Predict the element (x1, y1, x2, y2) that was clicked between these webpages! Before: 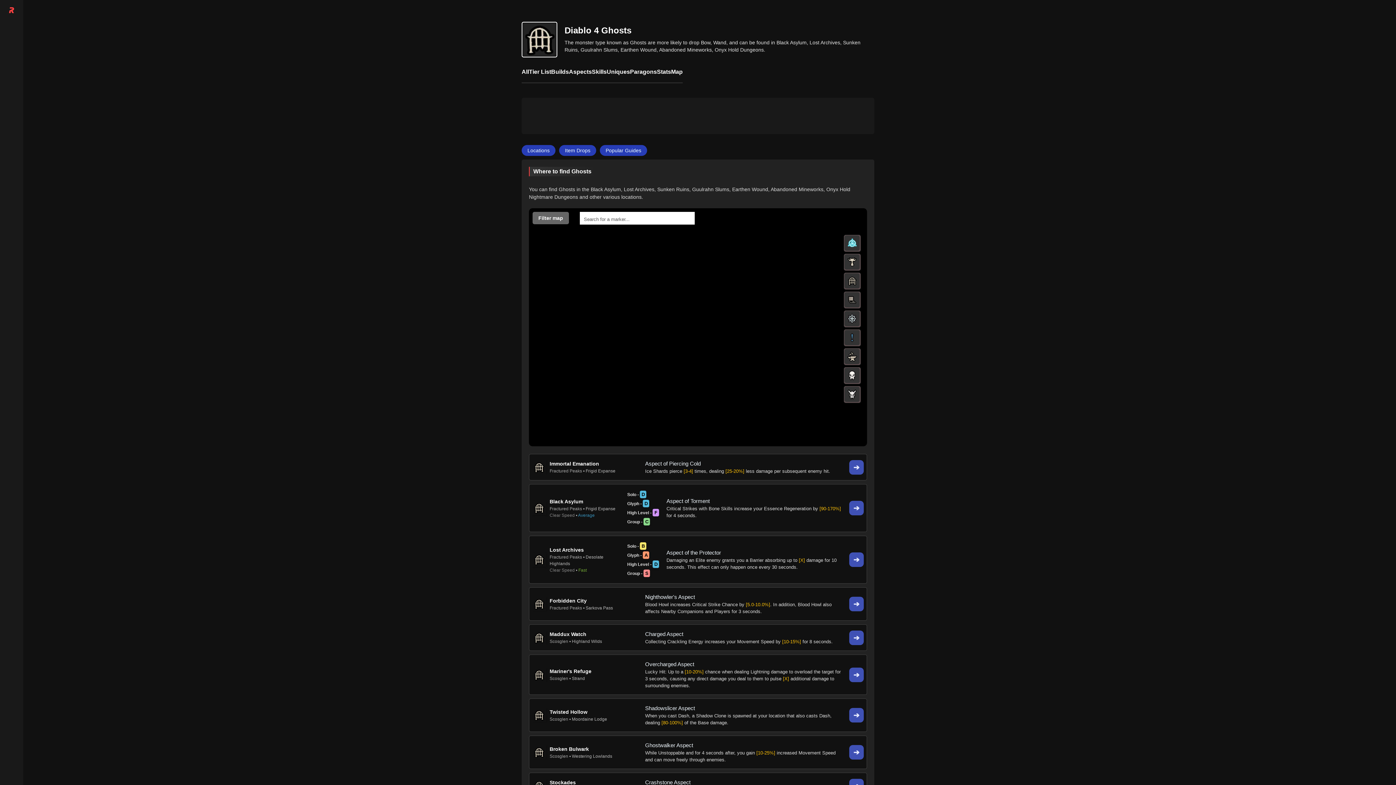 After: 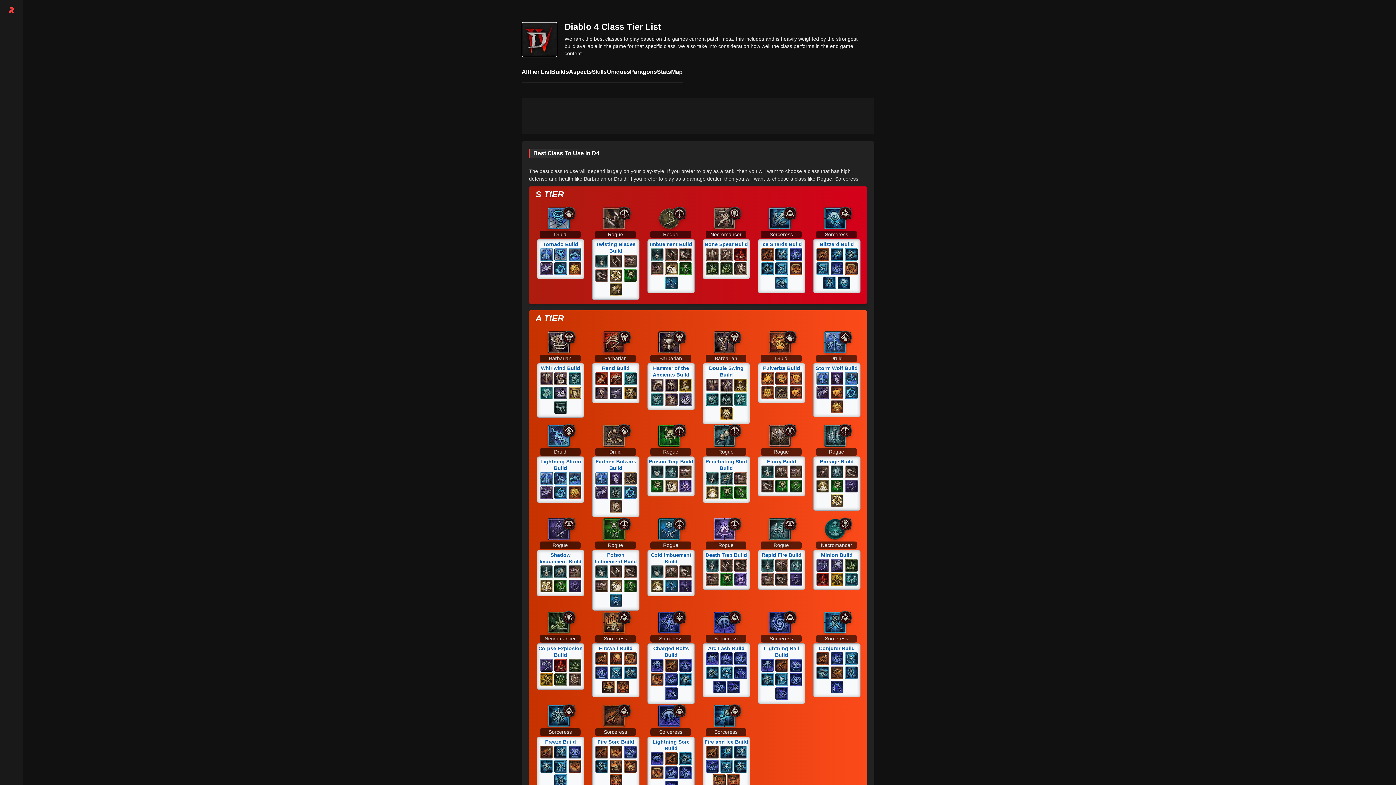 Action: label: Tier List bbox: (529, 68, 551, 83)